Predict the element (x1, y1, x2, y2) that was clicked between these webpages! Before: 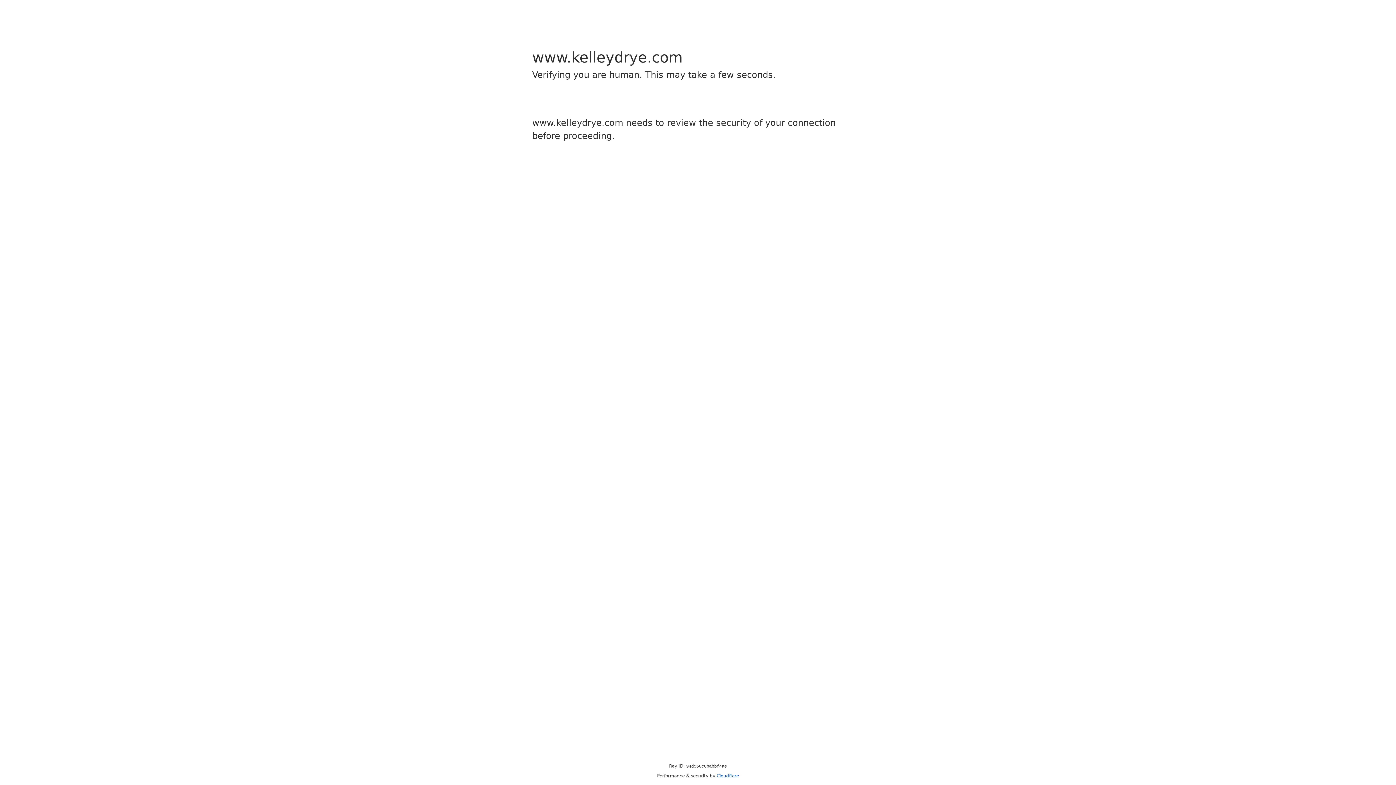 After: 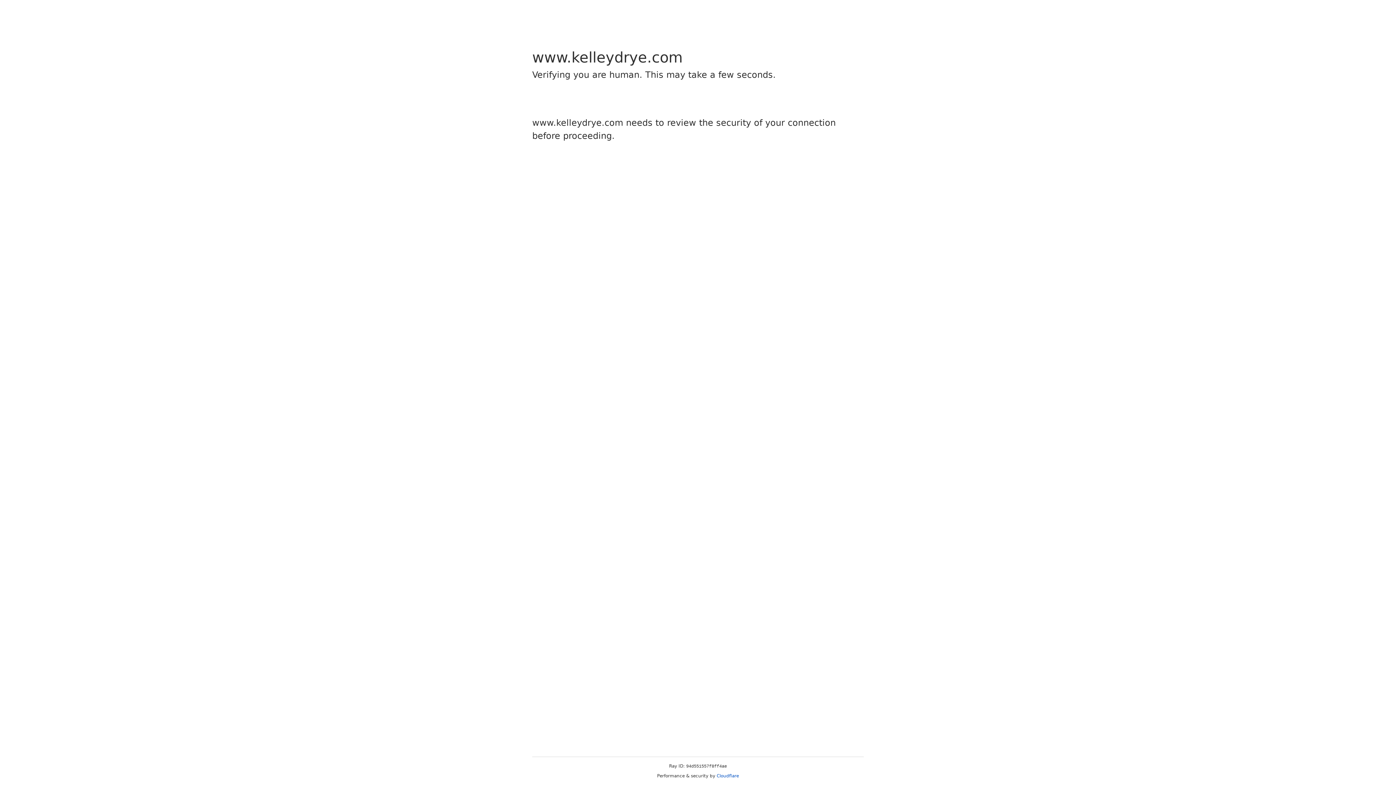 Action: bbox: (716, 773, 739, 778) label: Cloudflare